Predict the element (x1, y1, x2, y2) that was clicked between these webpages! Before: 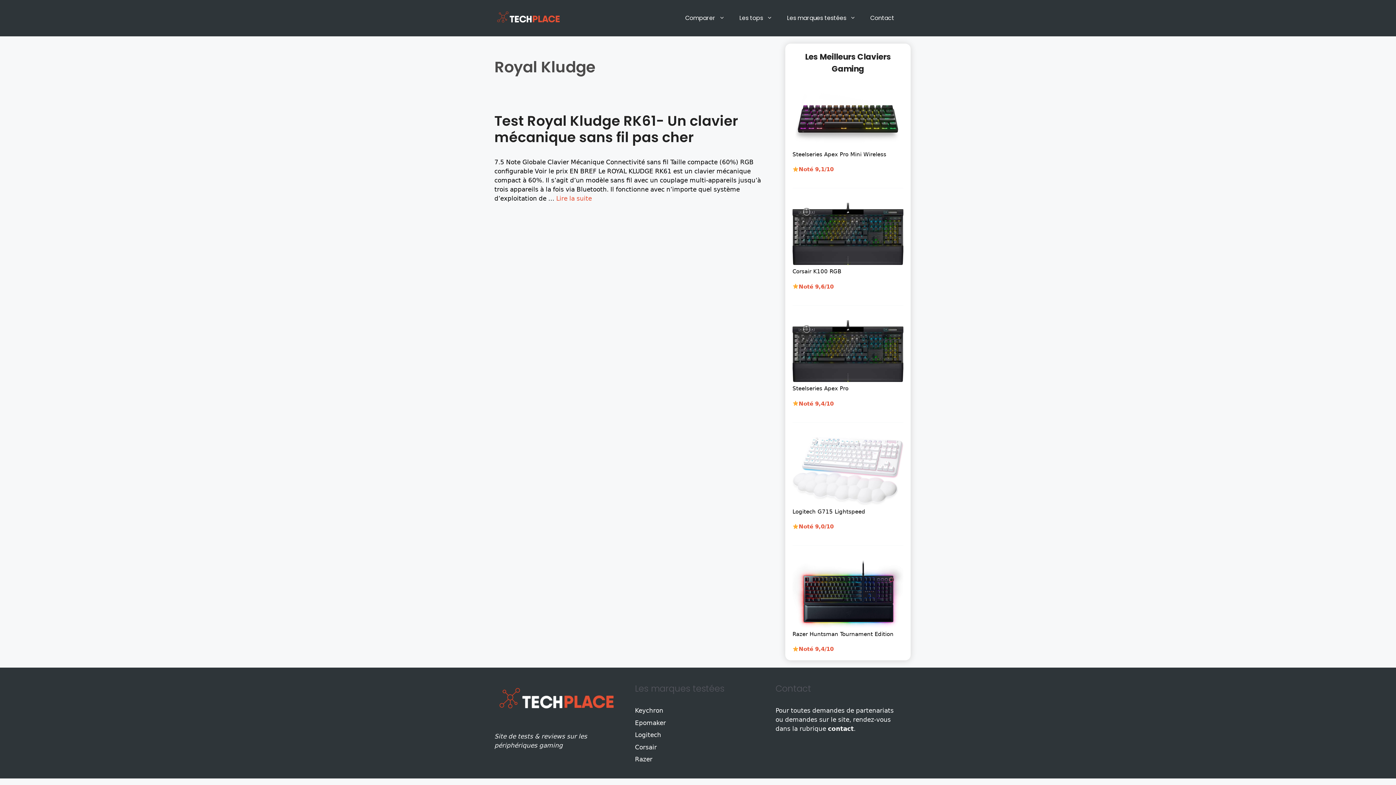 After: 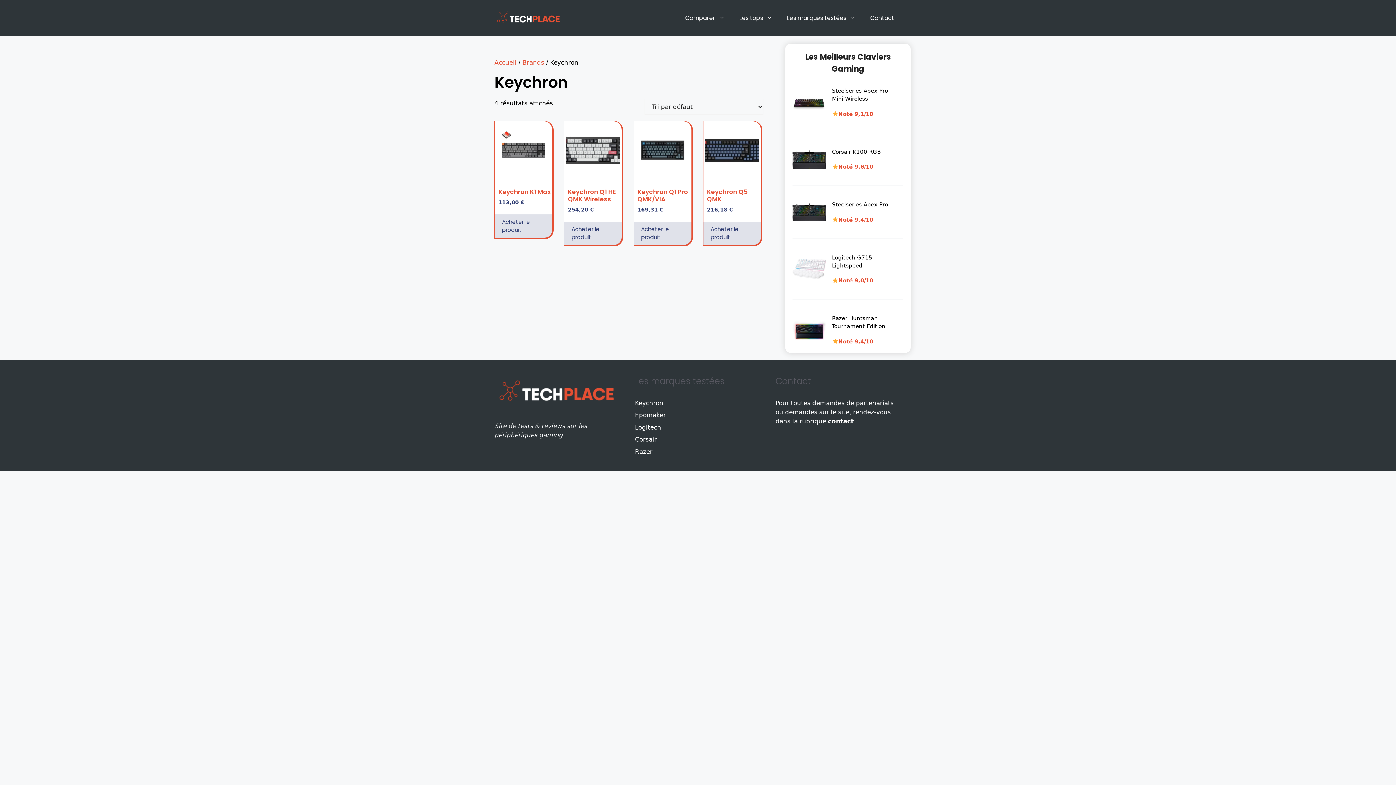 Action: label: Keychron bbox: (635, 707, 663, 714)